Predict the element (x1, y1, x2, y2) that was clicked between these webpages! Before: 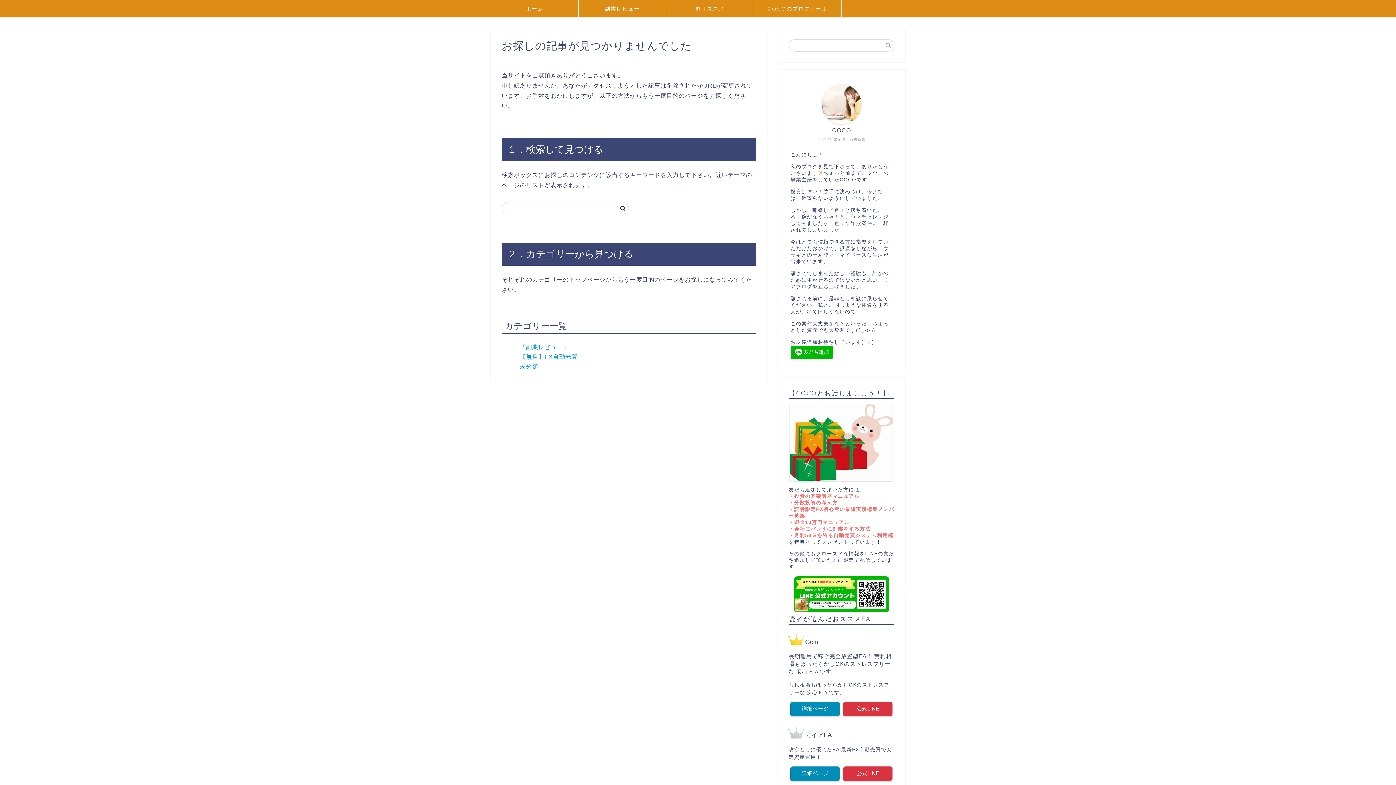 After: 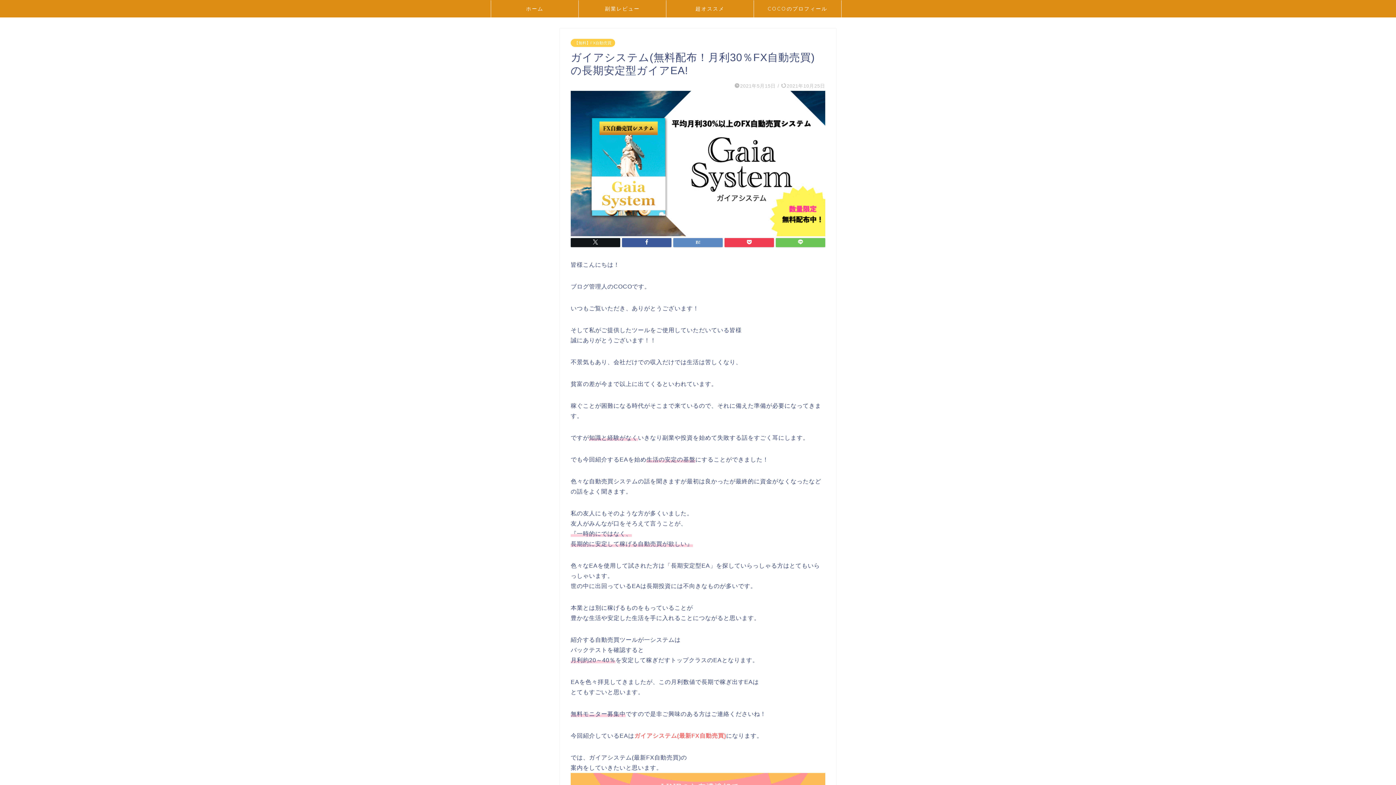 Action: bbox: (790, 766, 839, 781) label: 詳細ページ